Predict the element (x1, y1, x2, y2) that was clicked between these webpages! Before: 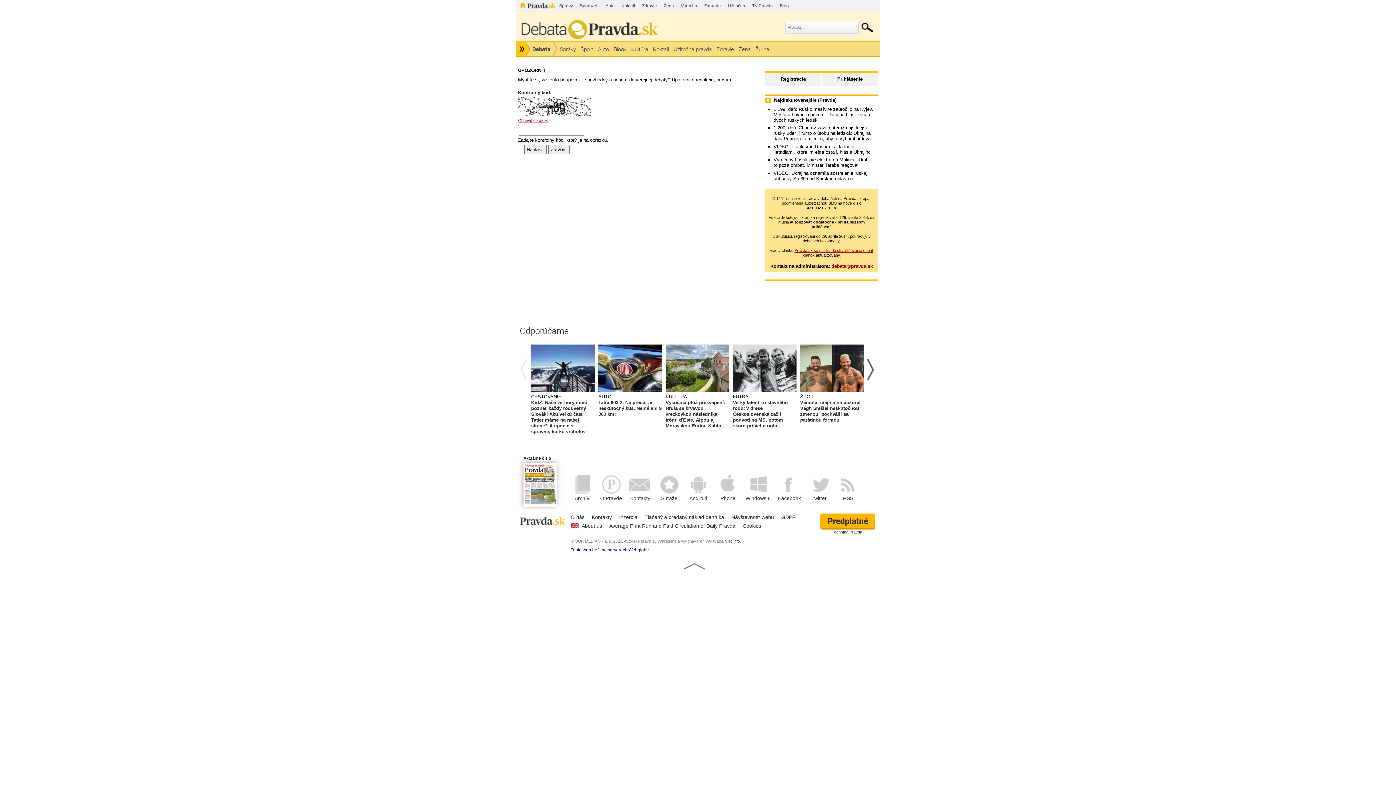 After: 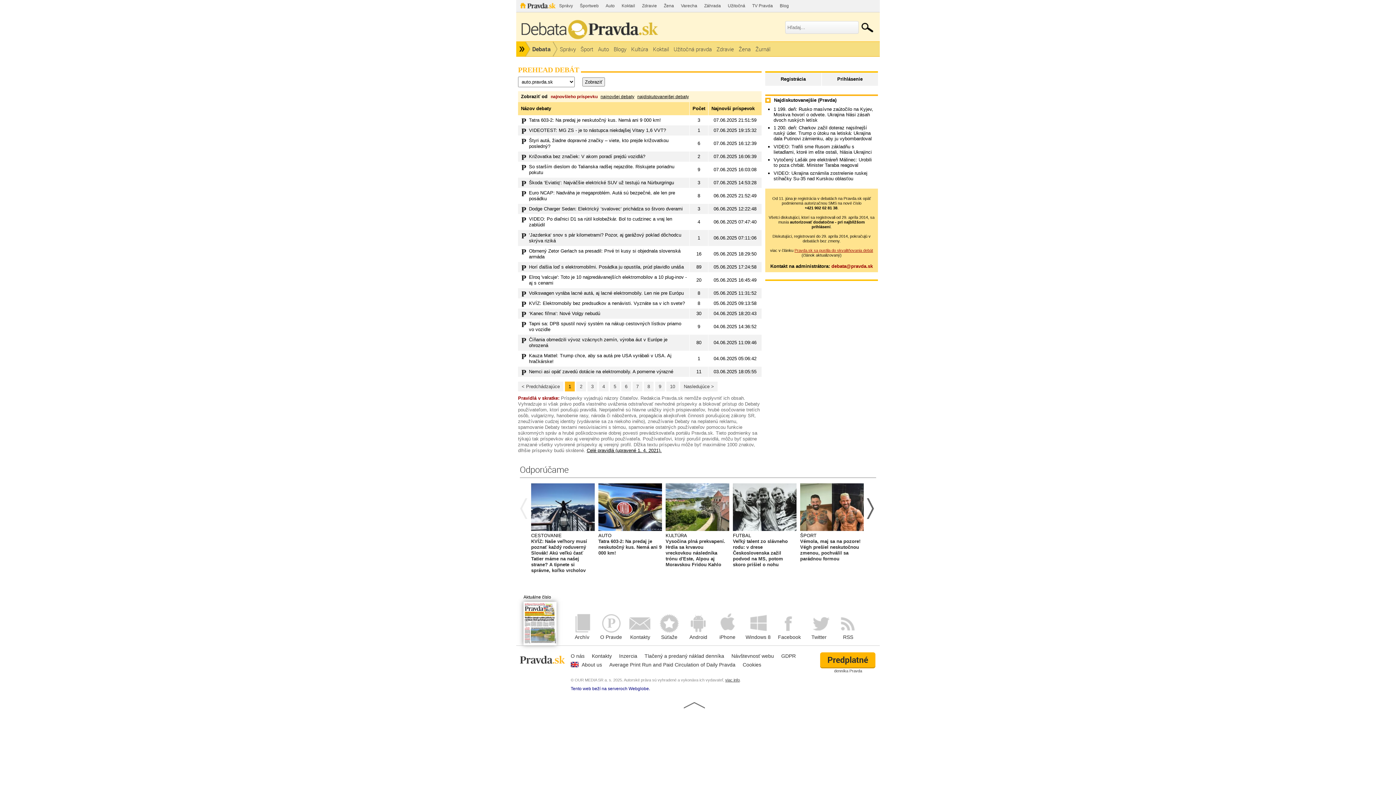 Action: label: Auto bbox: (596, 41, 611, 56)